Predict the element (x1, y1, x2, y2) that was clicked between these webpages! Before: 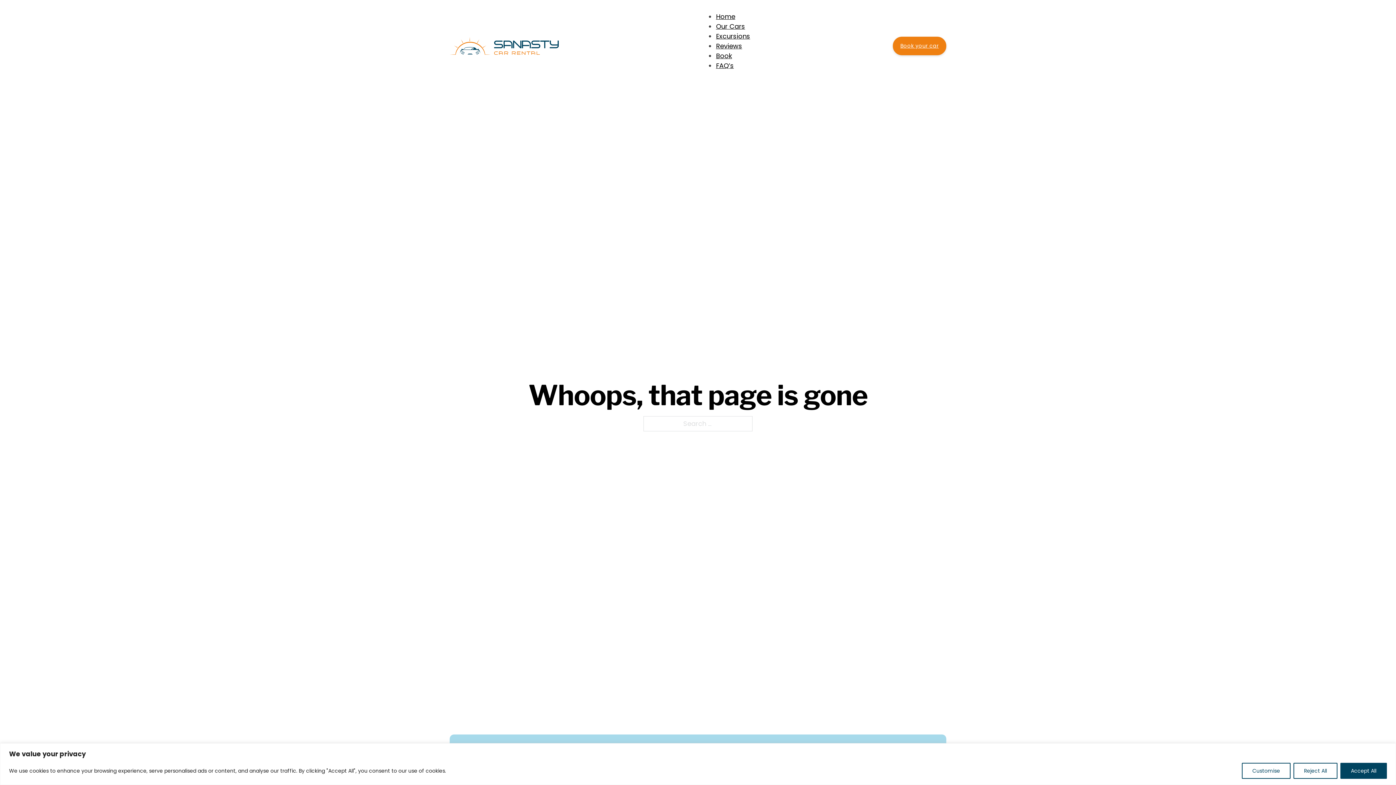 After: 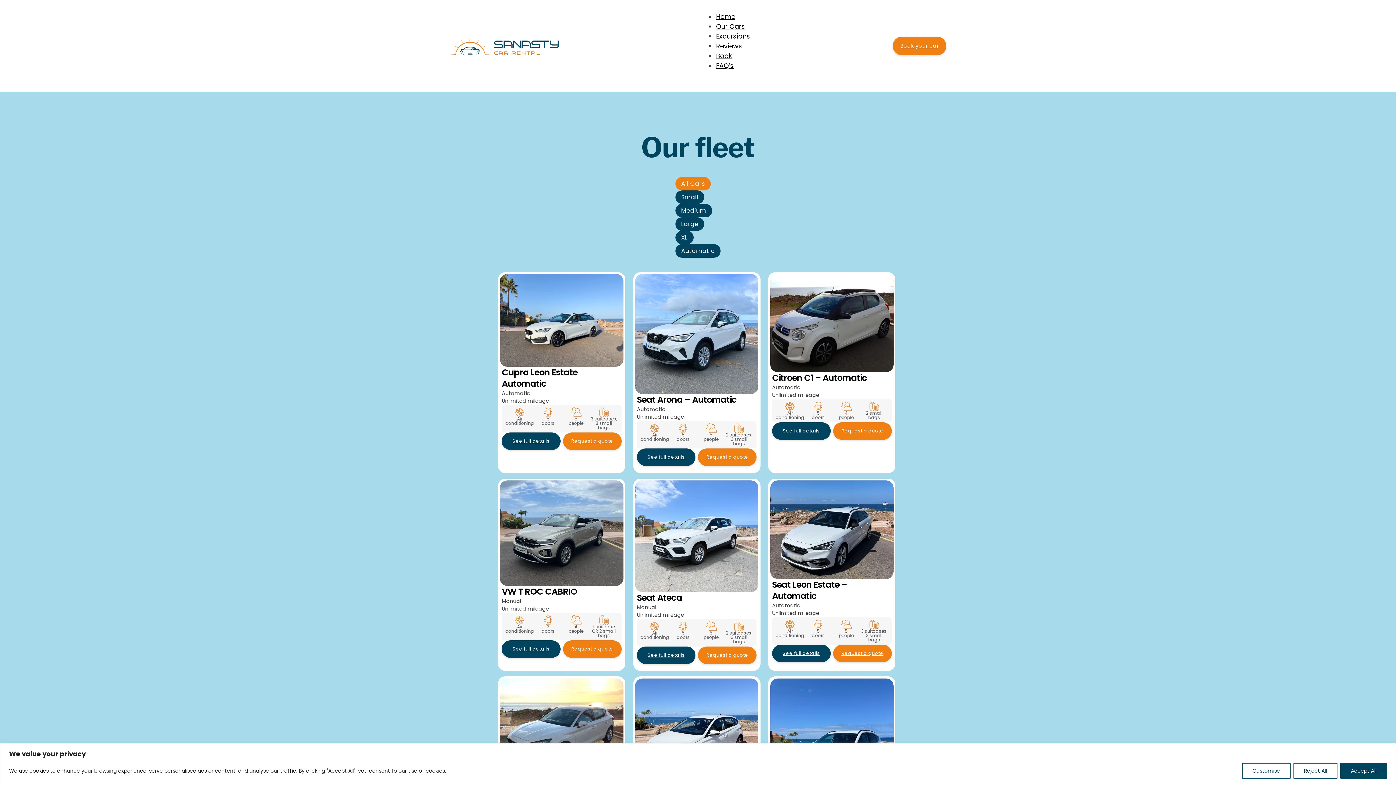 Action: bbox: (716, 21, 745, 30) label: Our Cars